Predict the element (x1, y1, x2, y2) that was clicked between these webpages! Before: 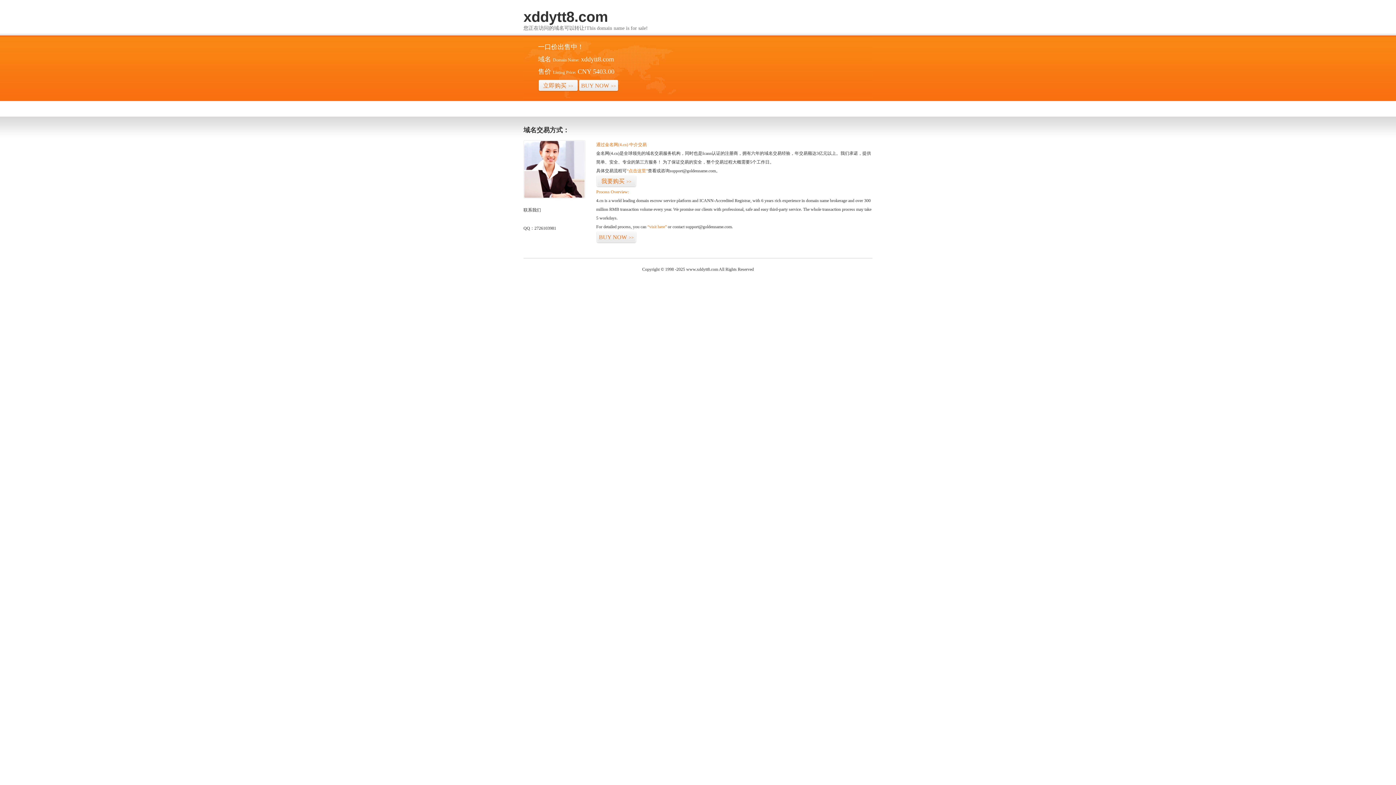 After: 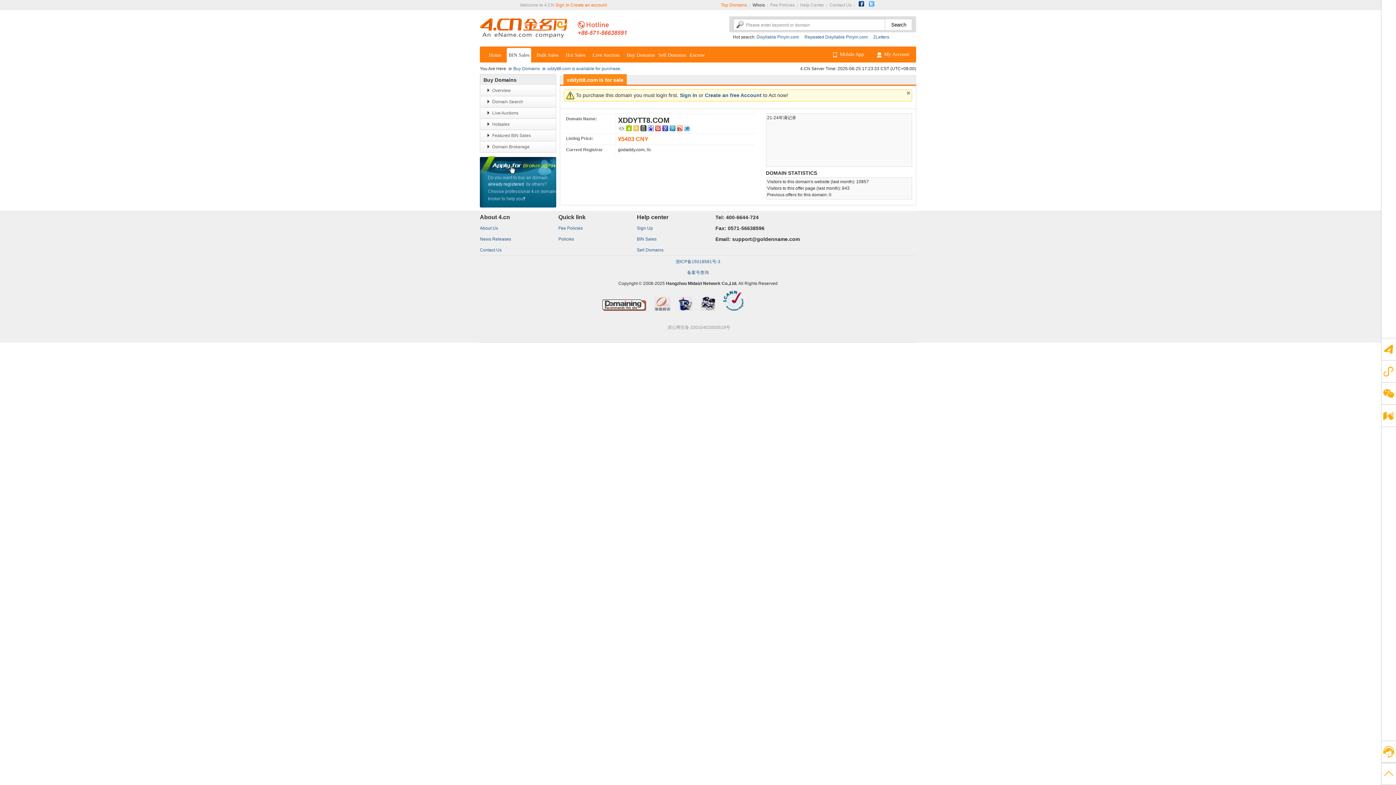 Action: label: “点击这里” bbox: (626, 168, 648, 173)